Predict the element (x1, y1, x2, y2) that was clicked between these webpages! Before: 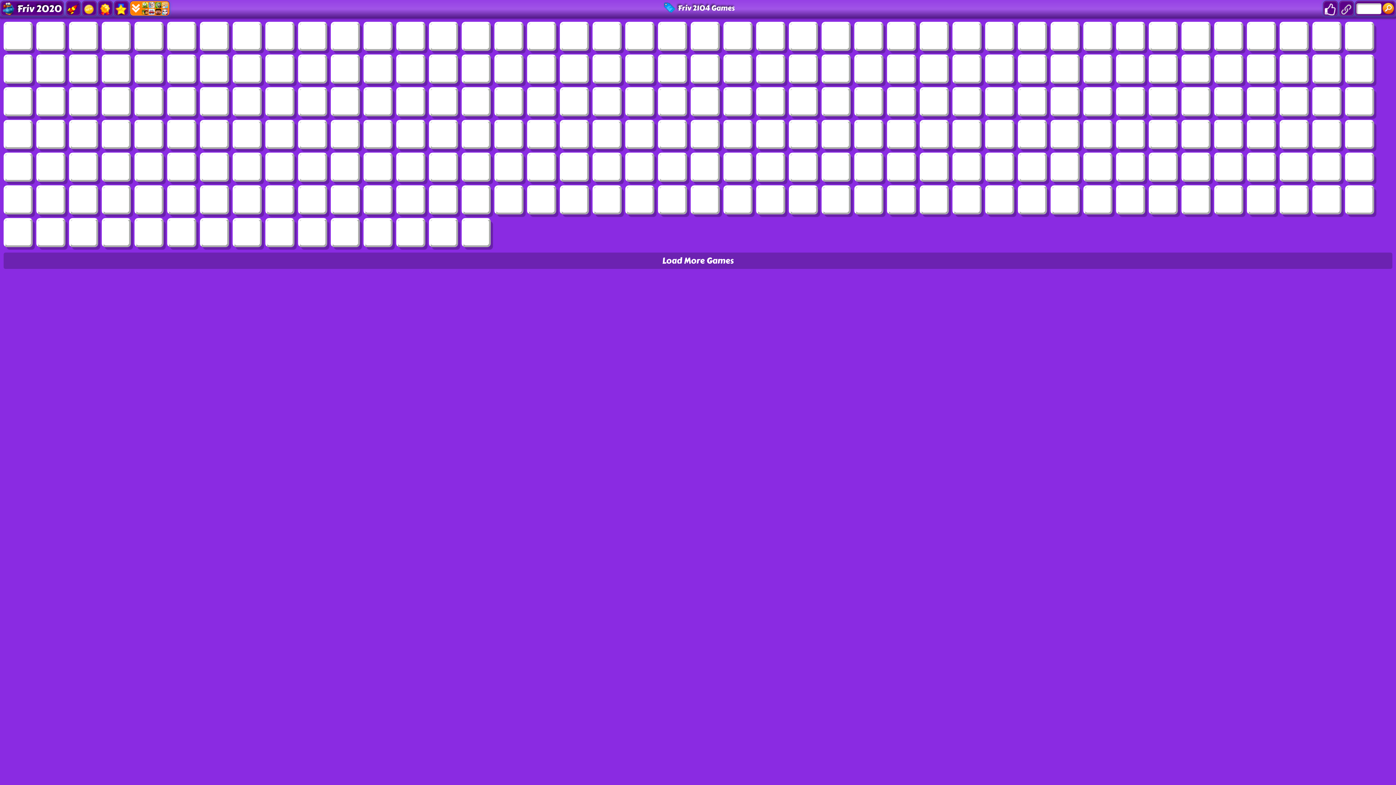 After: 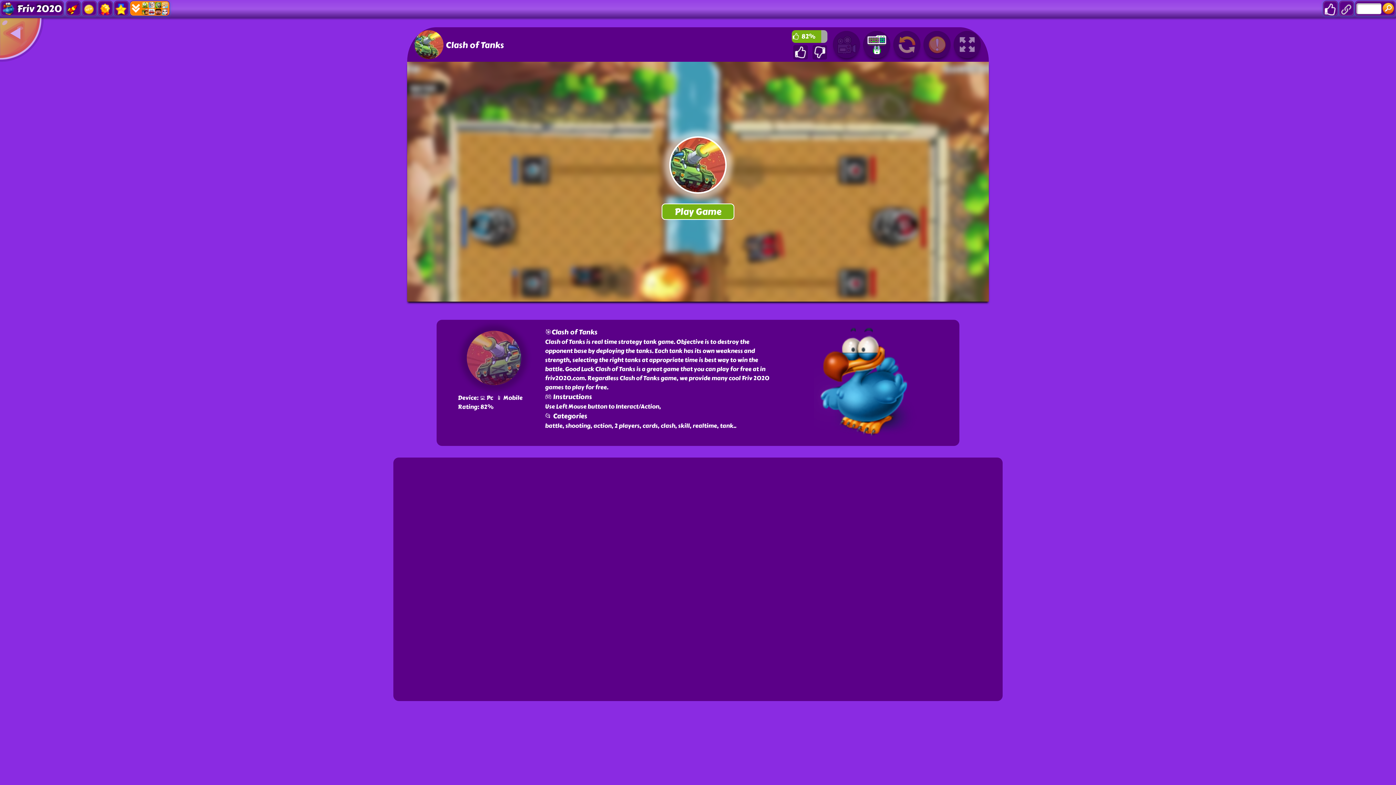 Action: bbox: (1347, 154, 1372, 180)